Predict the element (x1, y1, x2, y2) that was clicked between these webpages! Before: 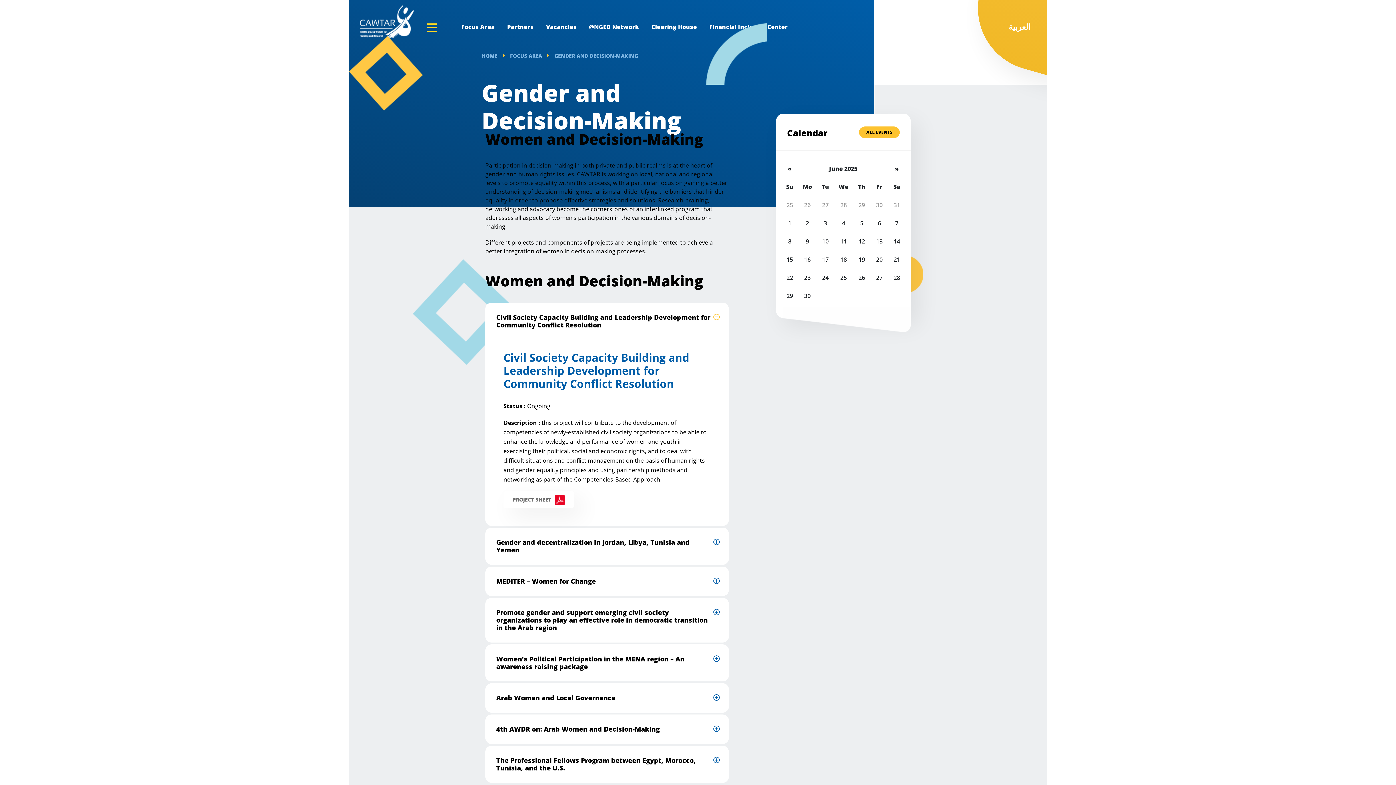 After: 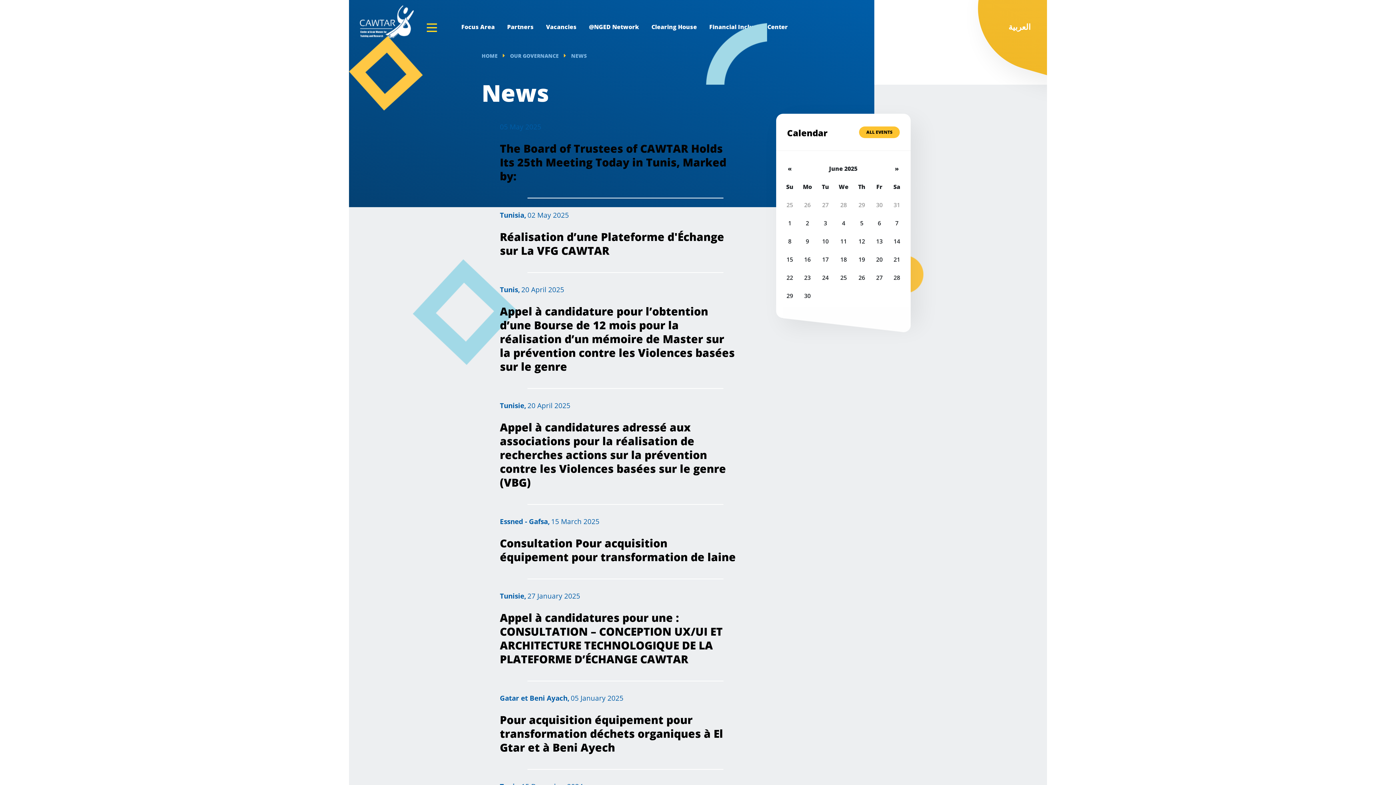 Action: bbox: (859, 126, 900, 138) label: ALL EVENTS